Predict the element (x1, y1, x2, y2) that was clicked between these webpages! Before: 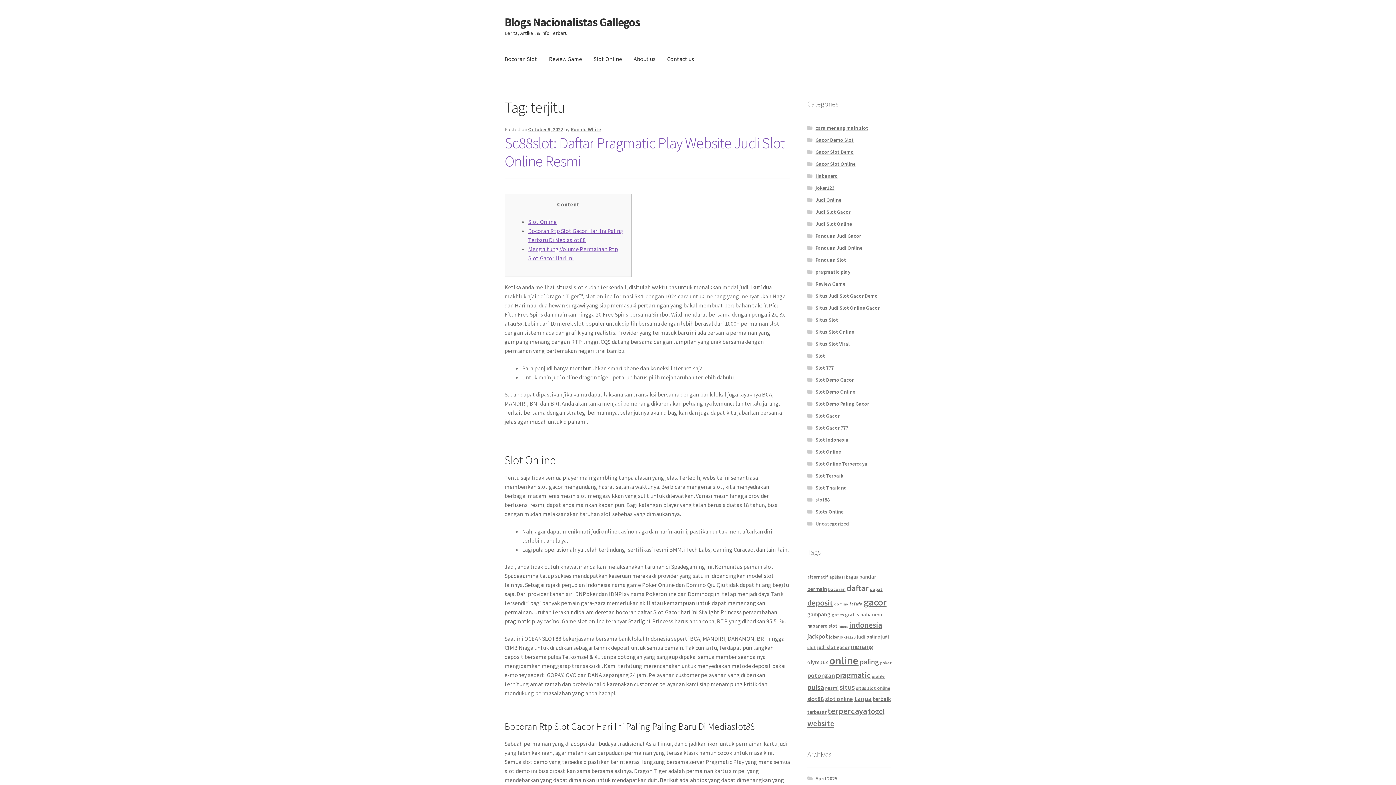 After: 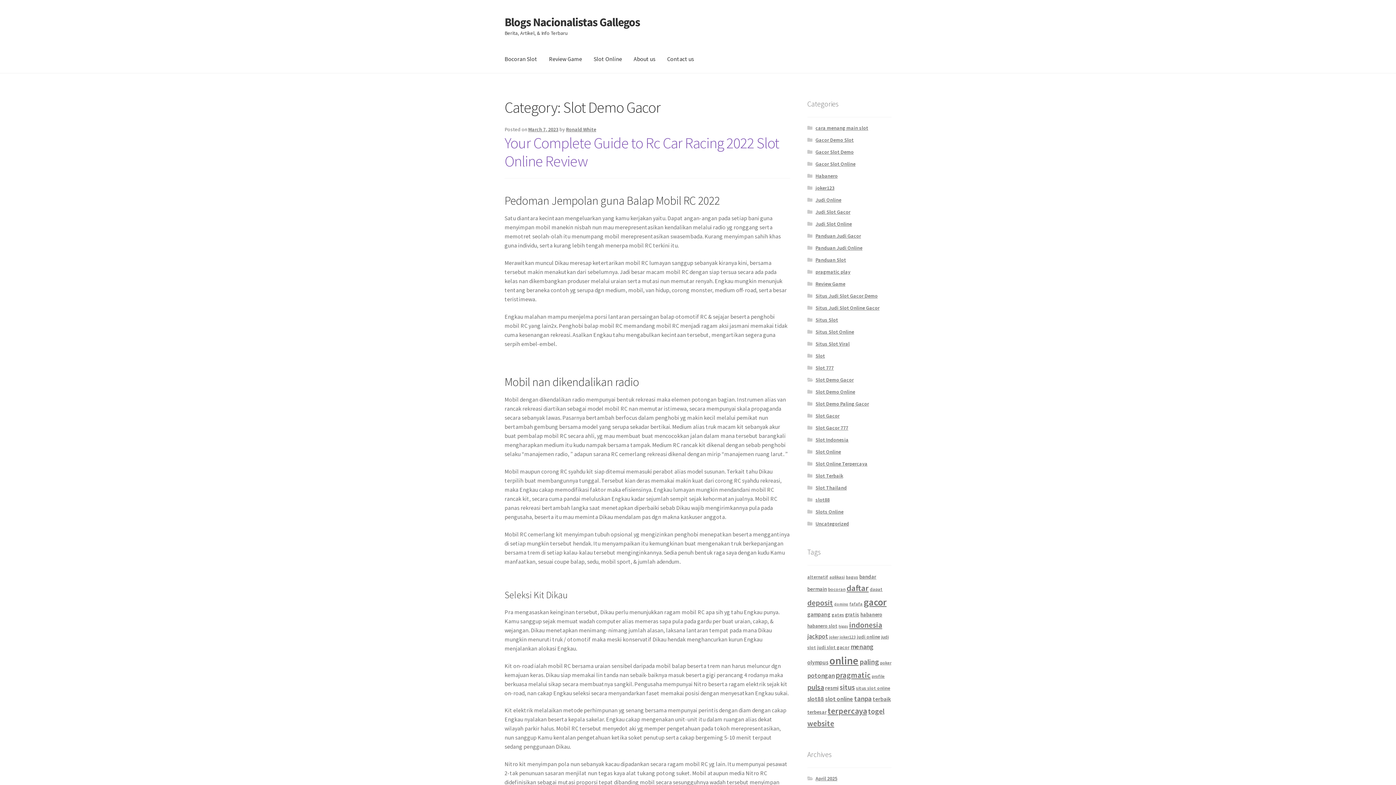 Action: label: Slot Demo Gacor bbox: (815, 376, 853, 383)